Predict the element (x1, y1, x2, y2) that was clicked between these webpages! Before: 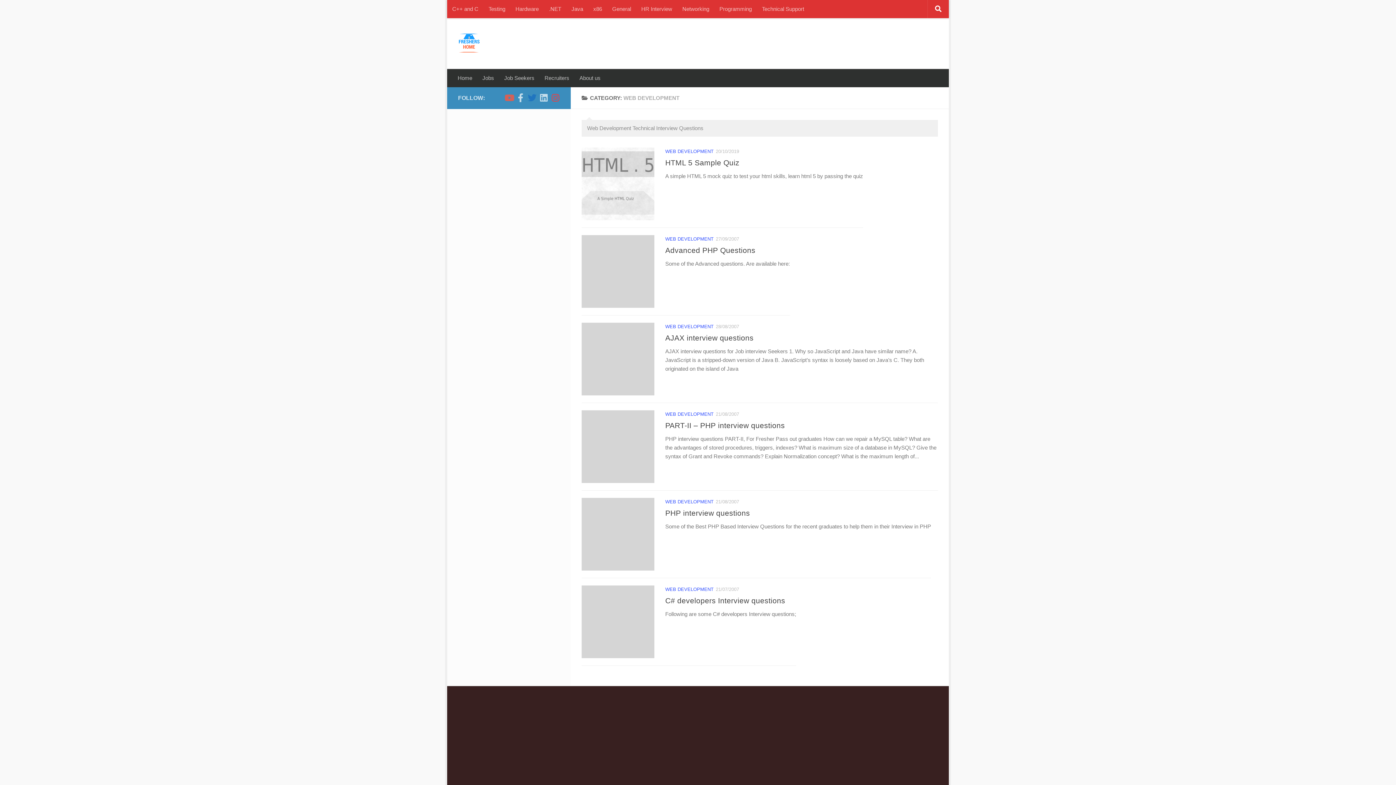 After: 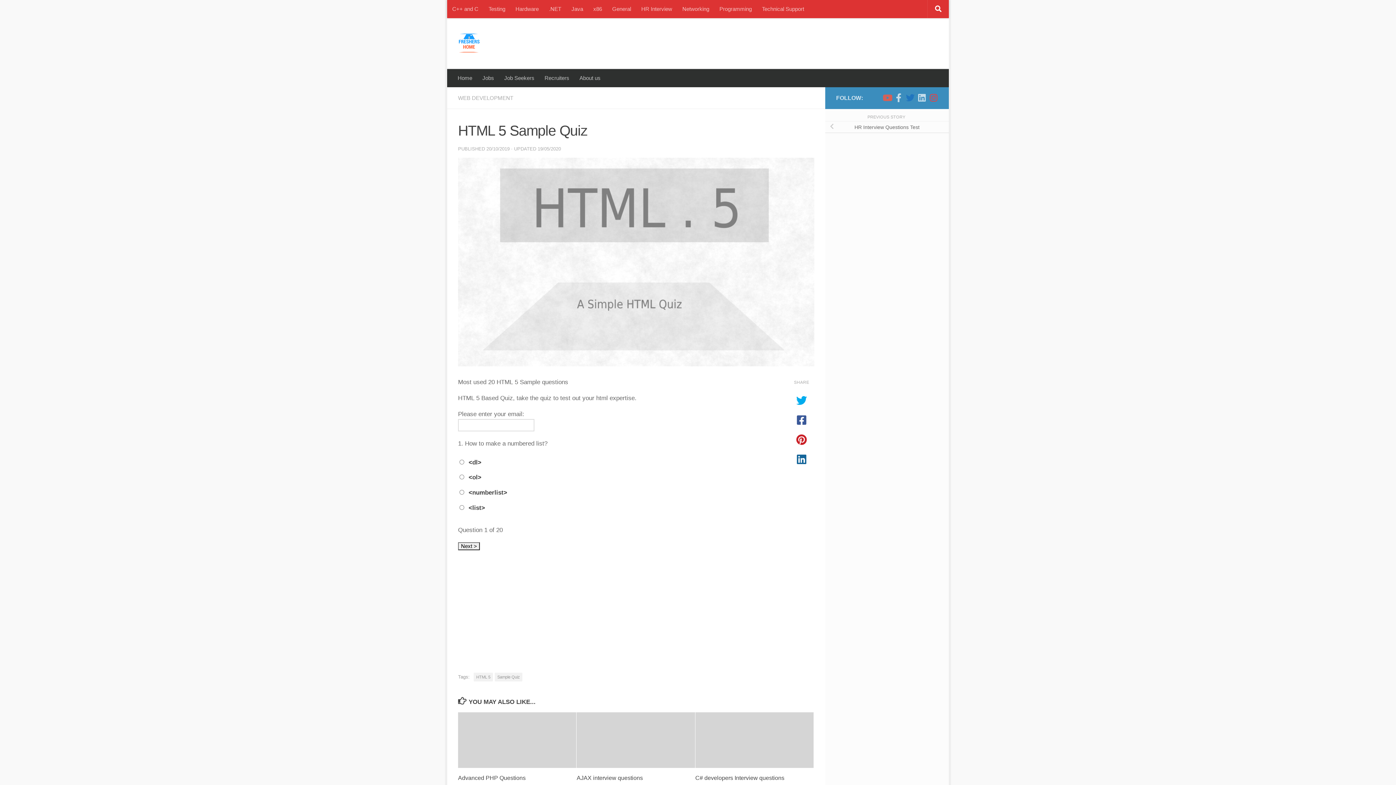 Action: label: HTML 5 Sample Quiz bbox: (665, 158, 739, 166)